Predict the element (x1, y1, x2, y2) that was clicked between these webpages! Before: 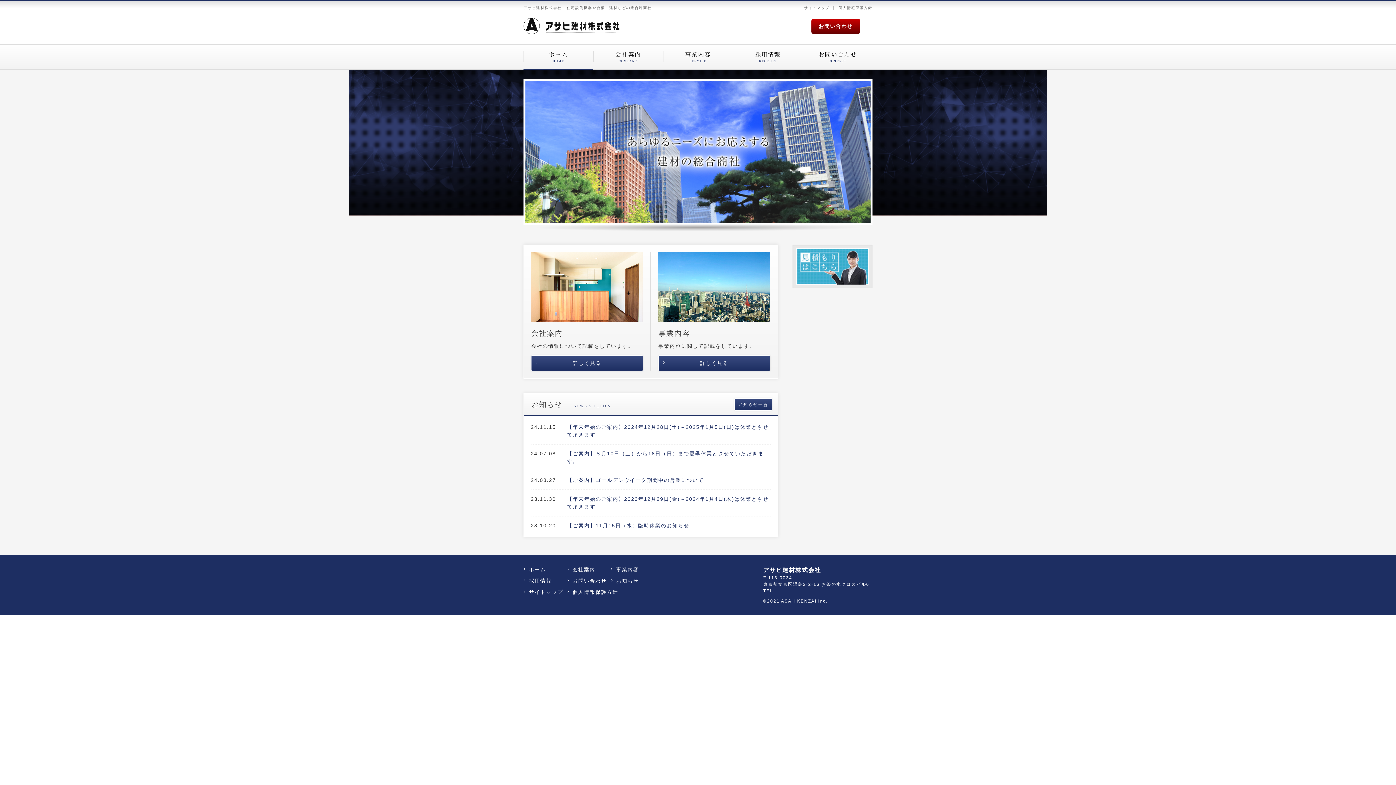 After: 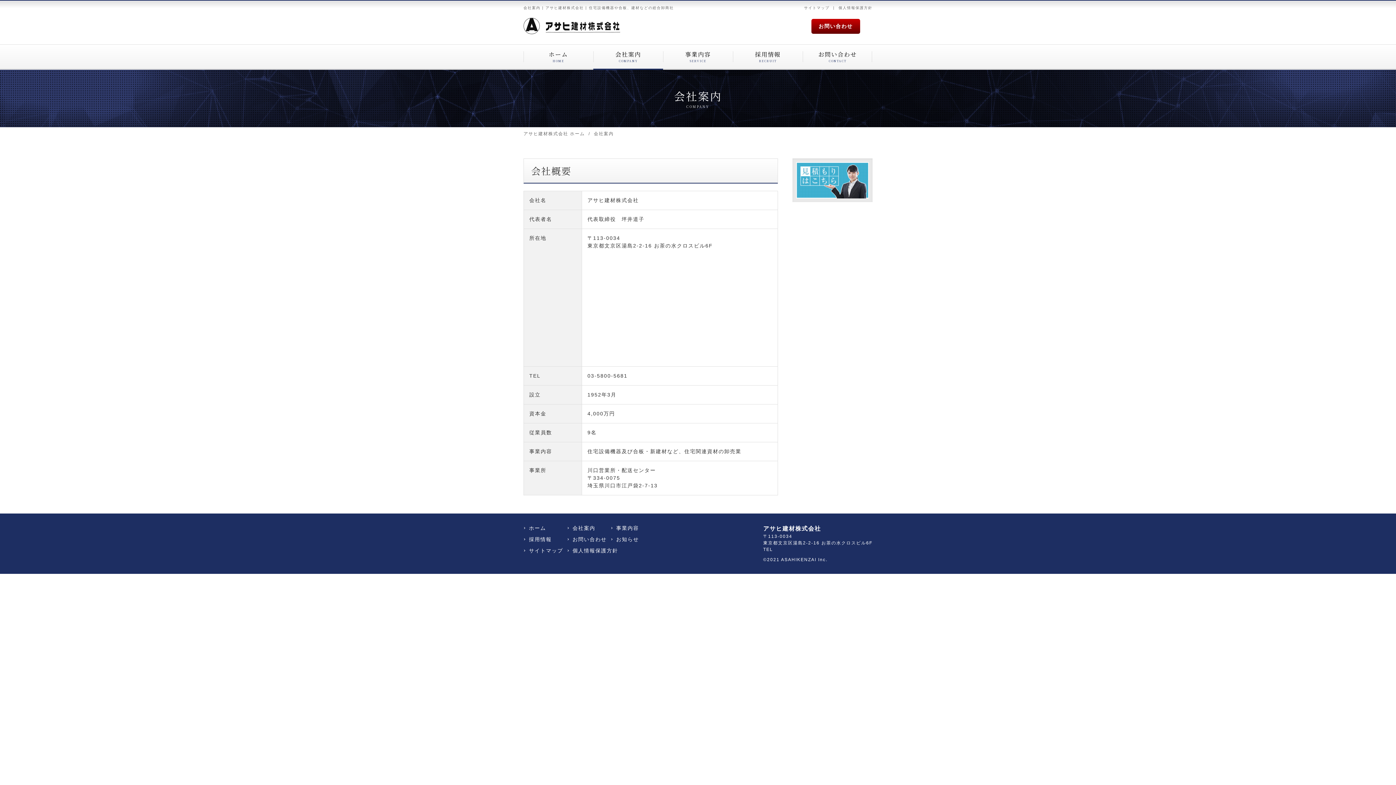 Action: label: 会社案内
COMPANY bbox: (593, 44, 663, 68)